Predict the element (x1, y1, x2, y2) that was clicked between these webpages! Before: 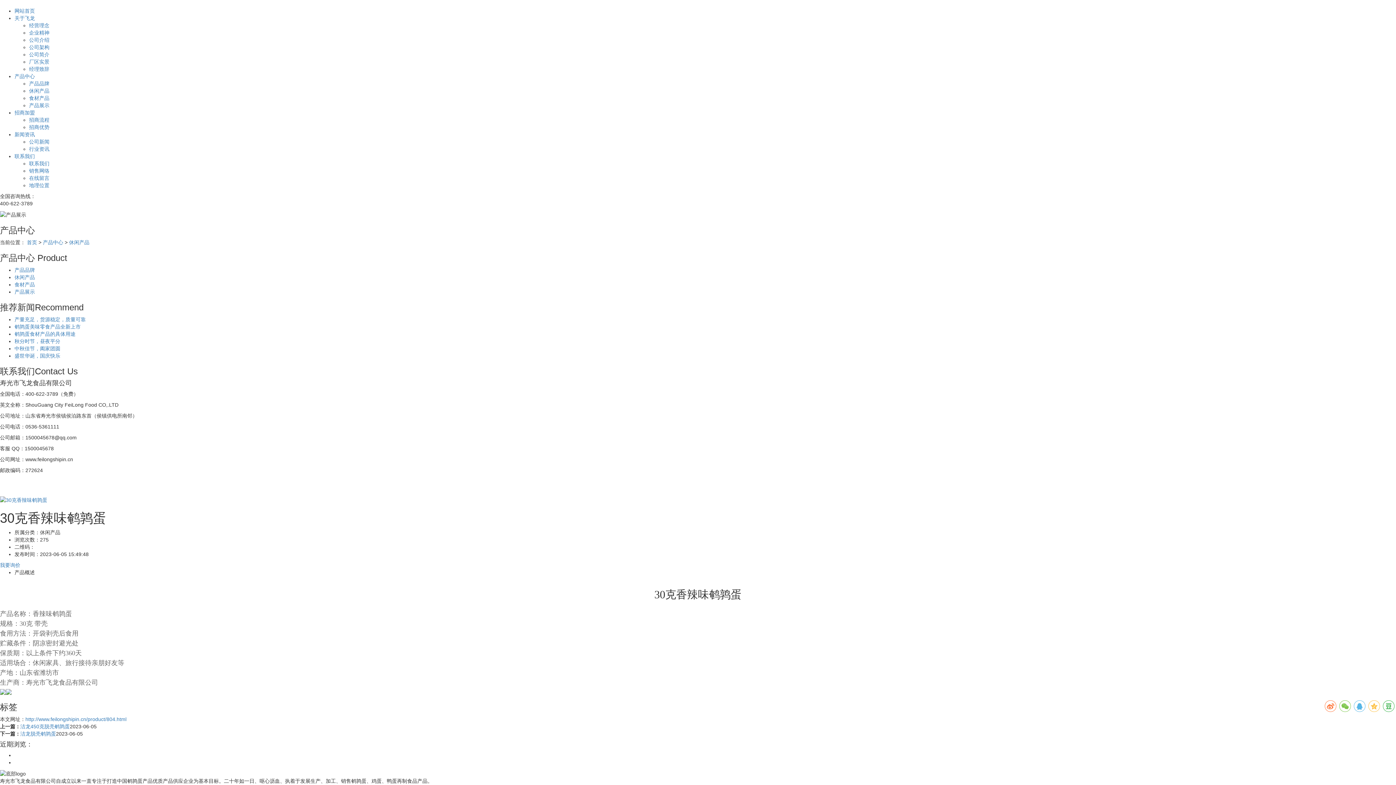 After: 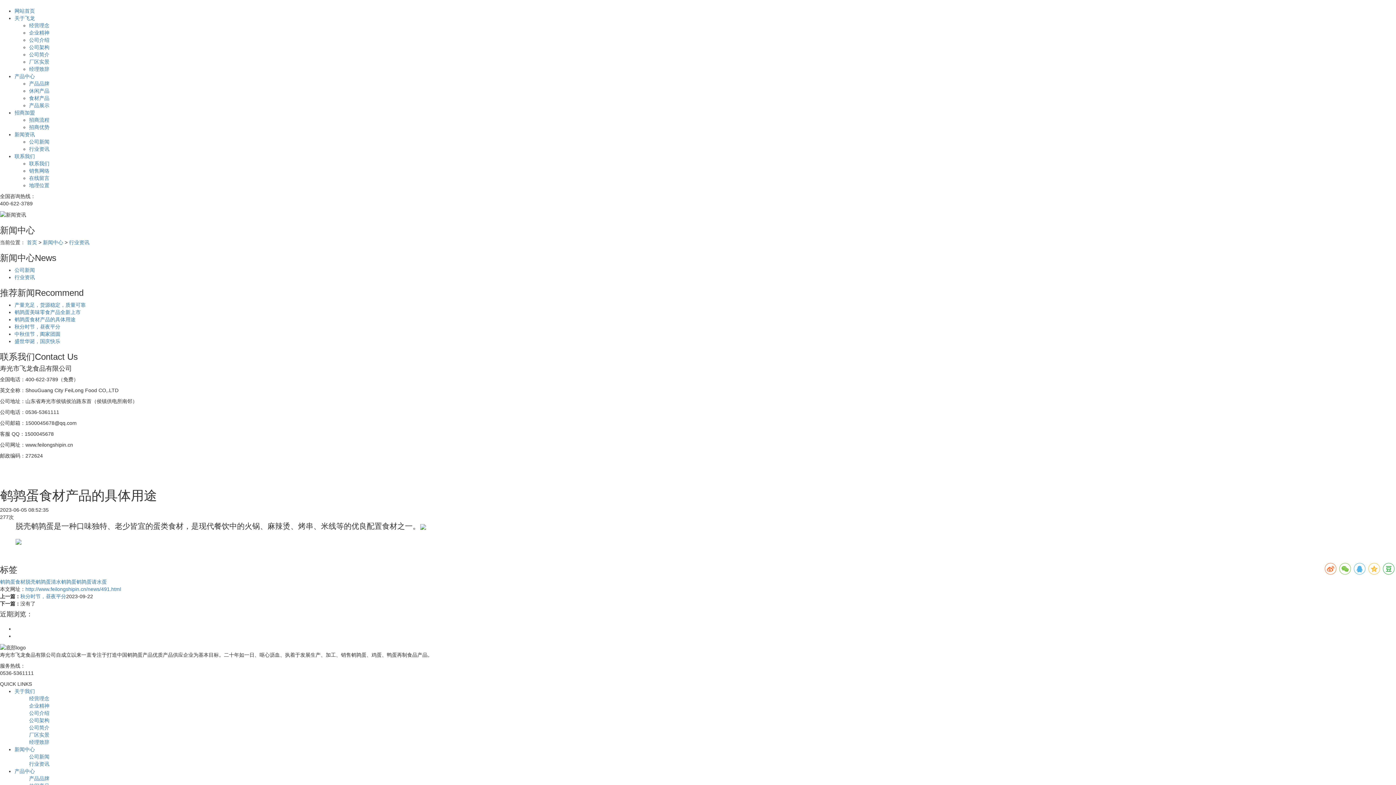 Action: label: 鹌鹑蛋食材产品的具体用途 bbox: (14, 331, 75, 337)